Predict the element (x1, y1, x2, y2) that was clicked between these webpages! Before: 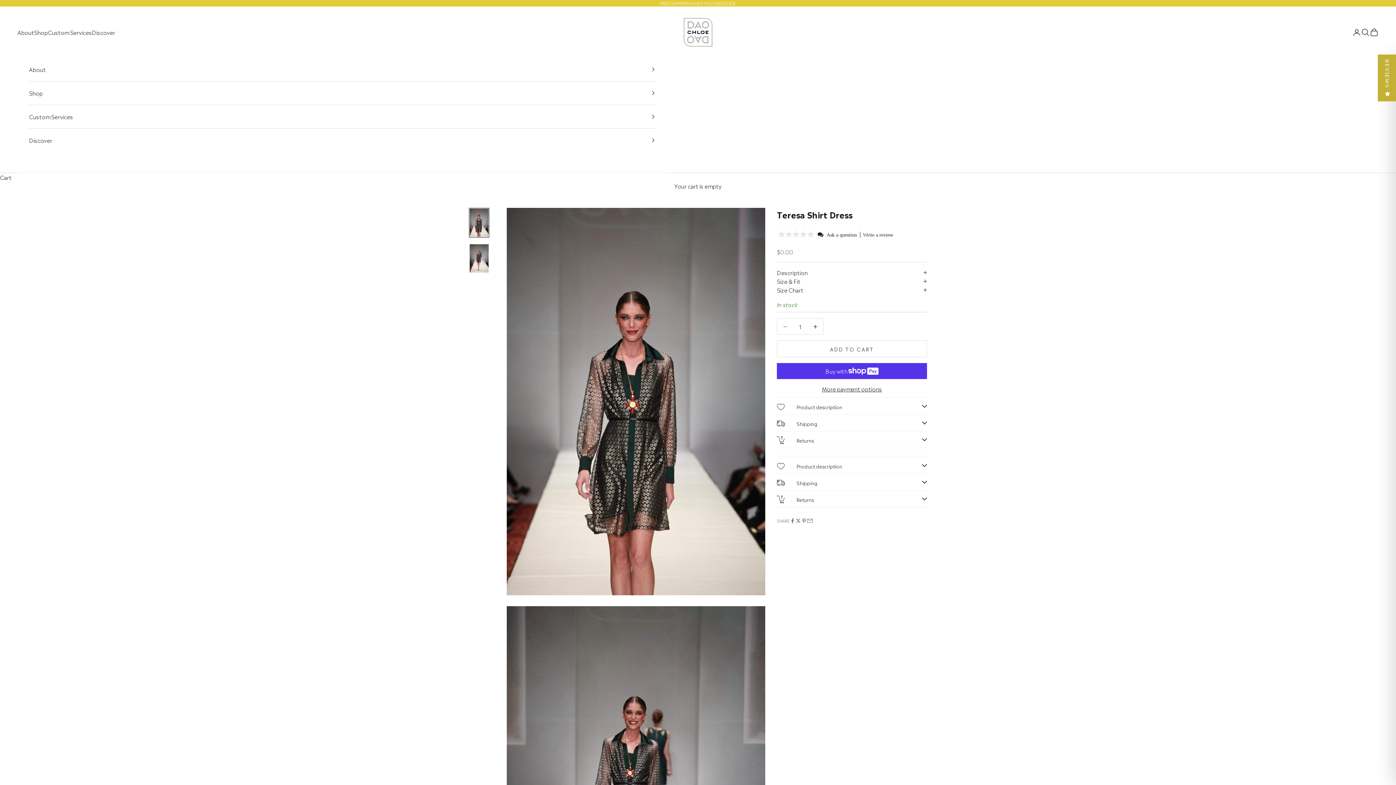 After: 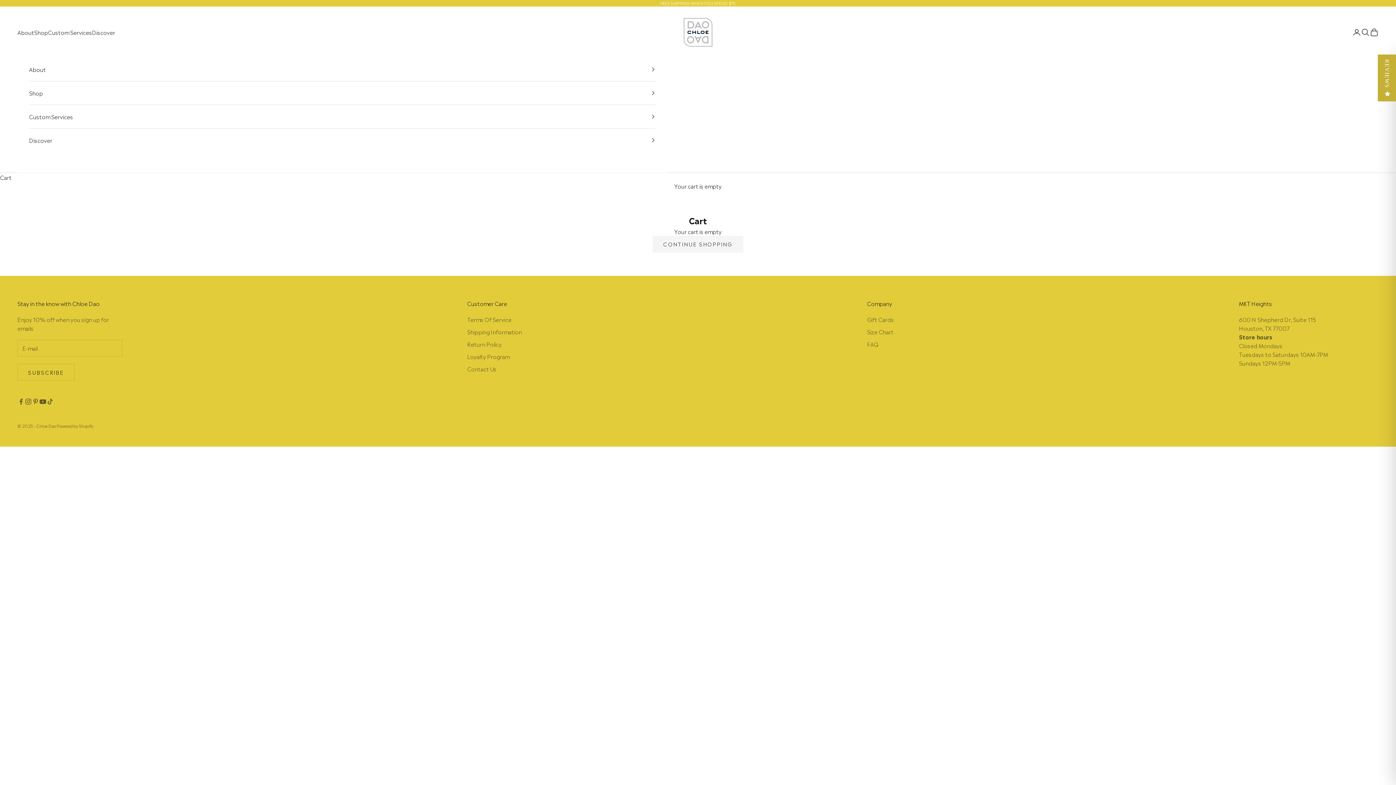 Action: label: Open cart bbox: (1370, 27, 1378, 36)